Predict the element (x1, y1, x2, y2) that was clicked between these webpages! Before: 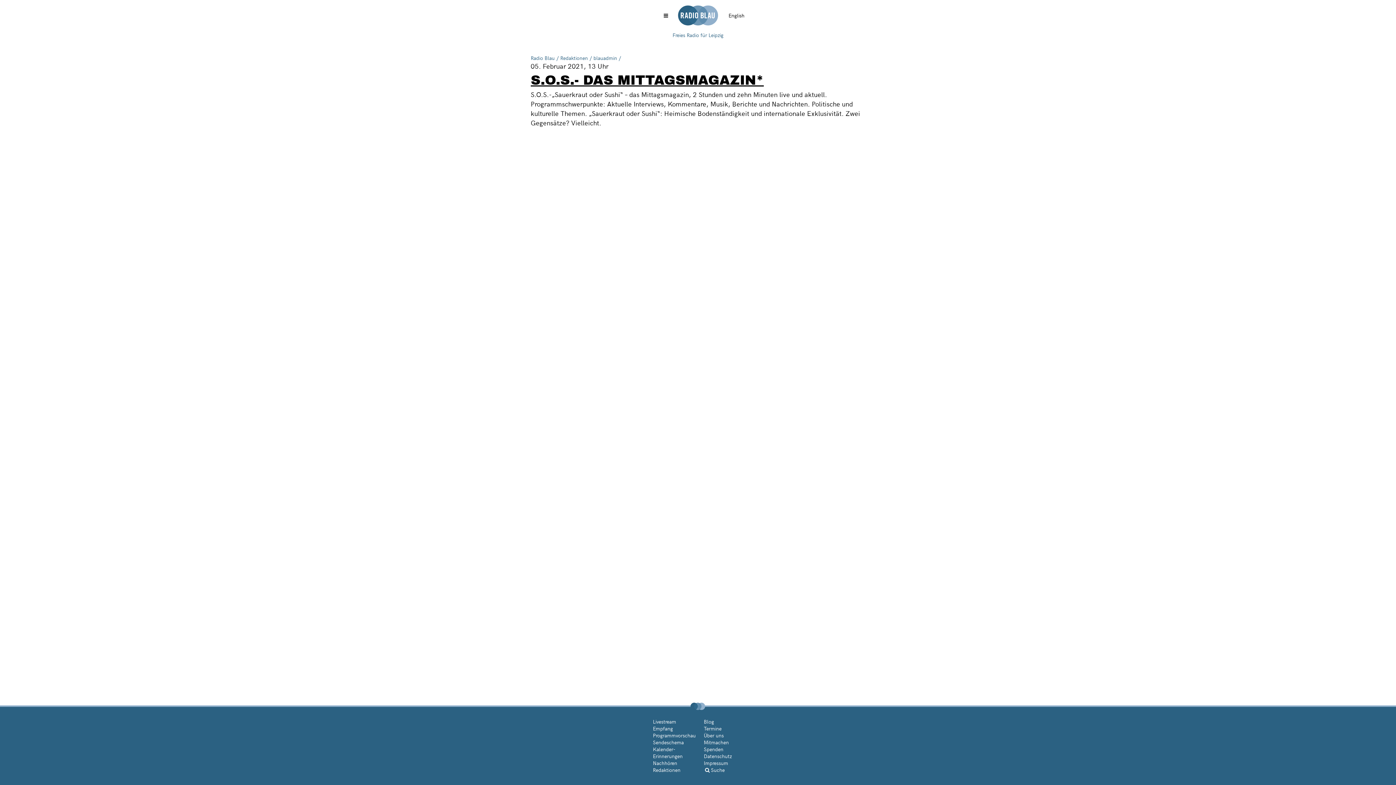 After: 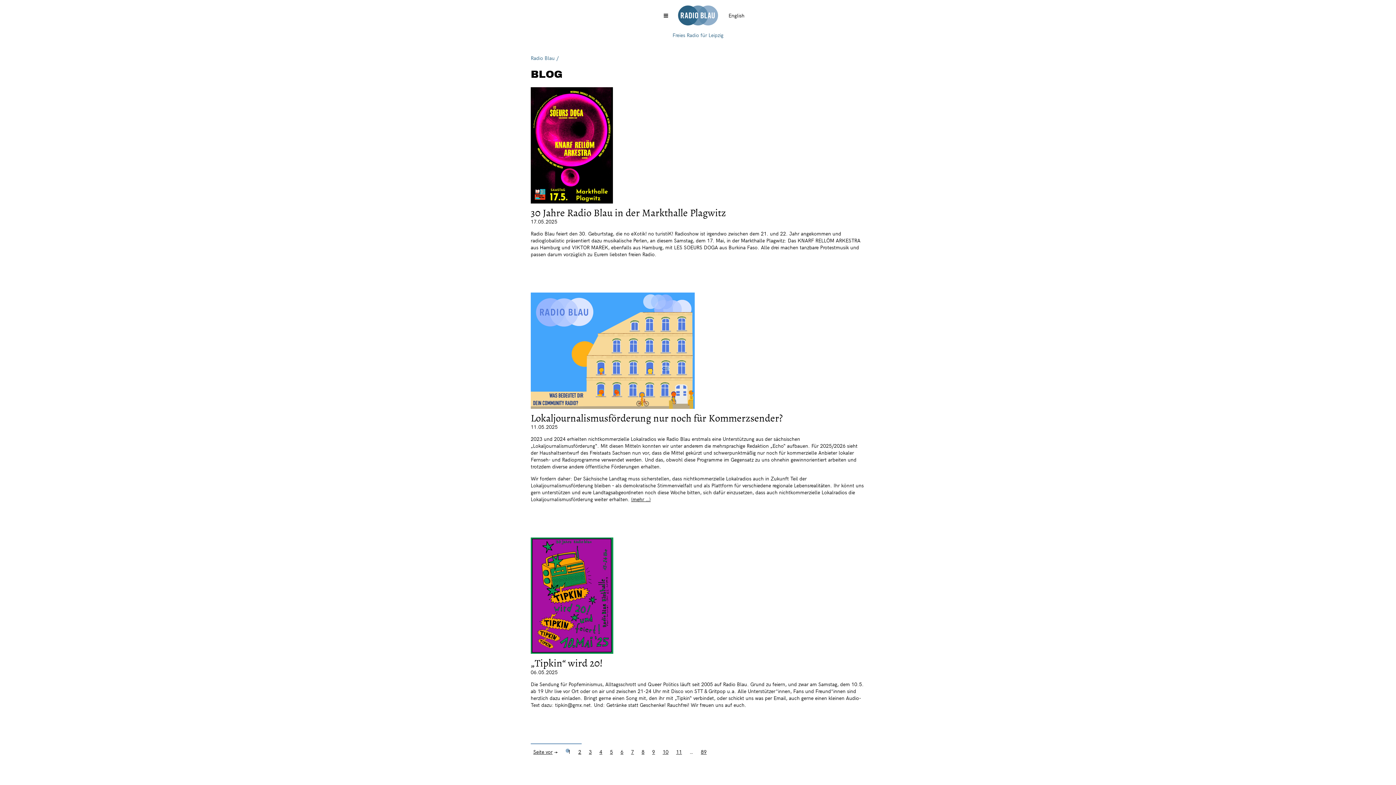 Action: bbox: (704, 718, 714, 725) label: Blog